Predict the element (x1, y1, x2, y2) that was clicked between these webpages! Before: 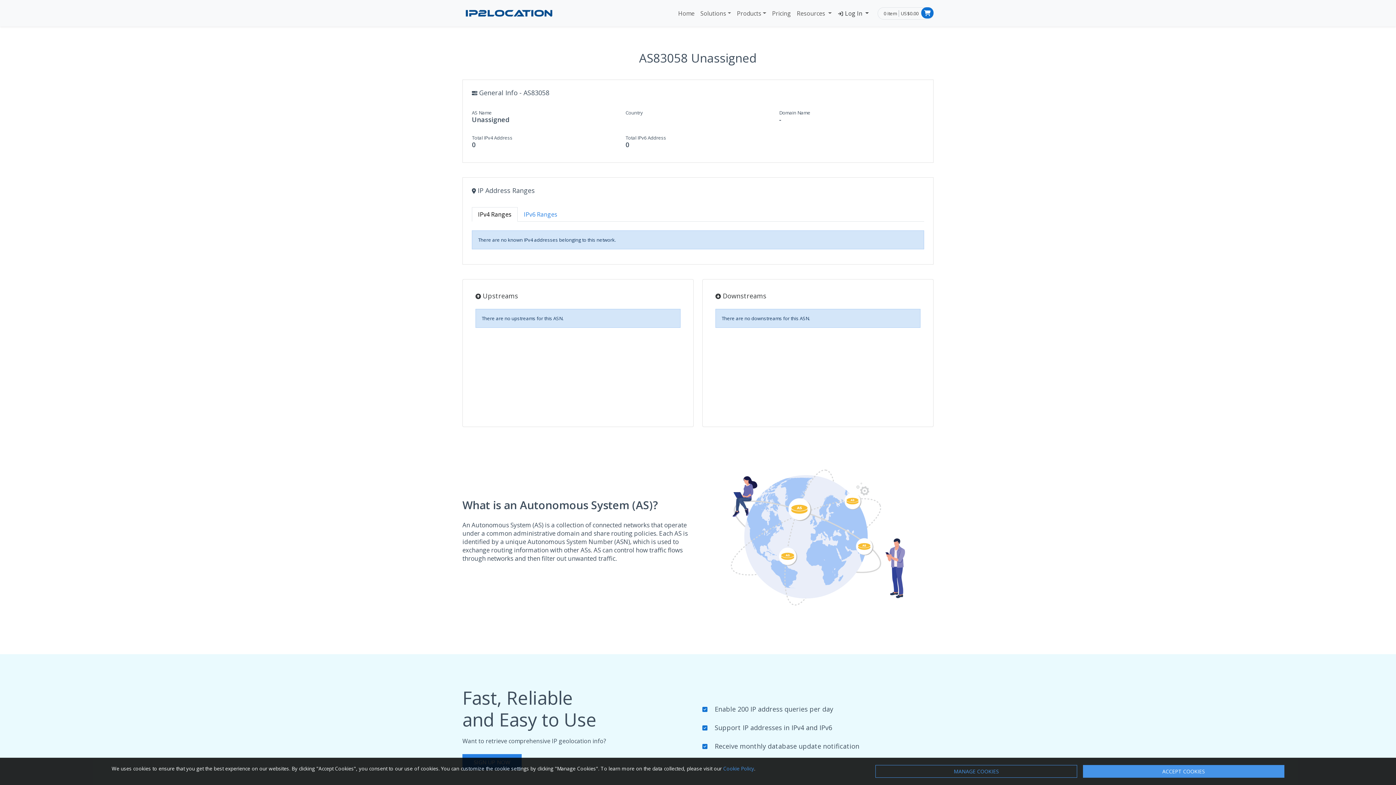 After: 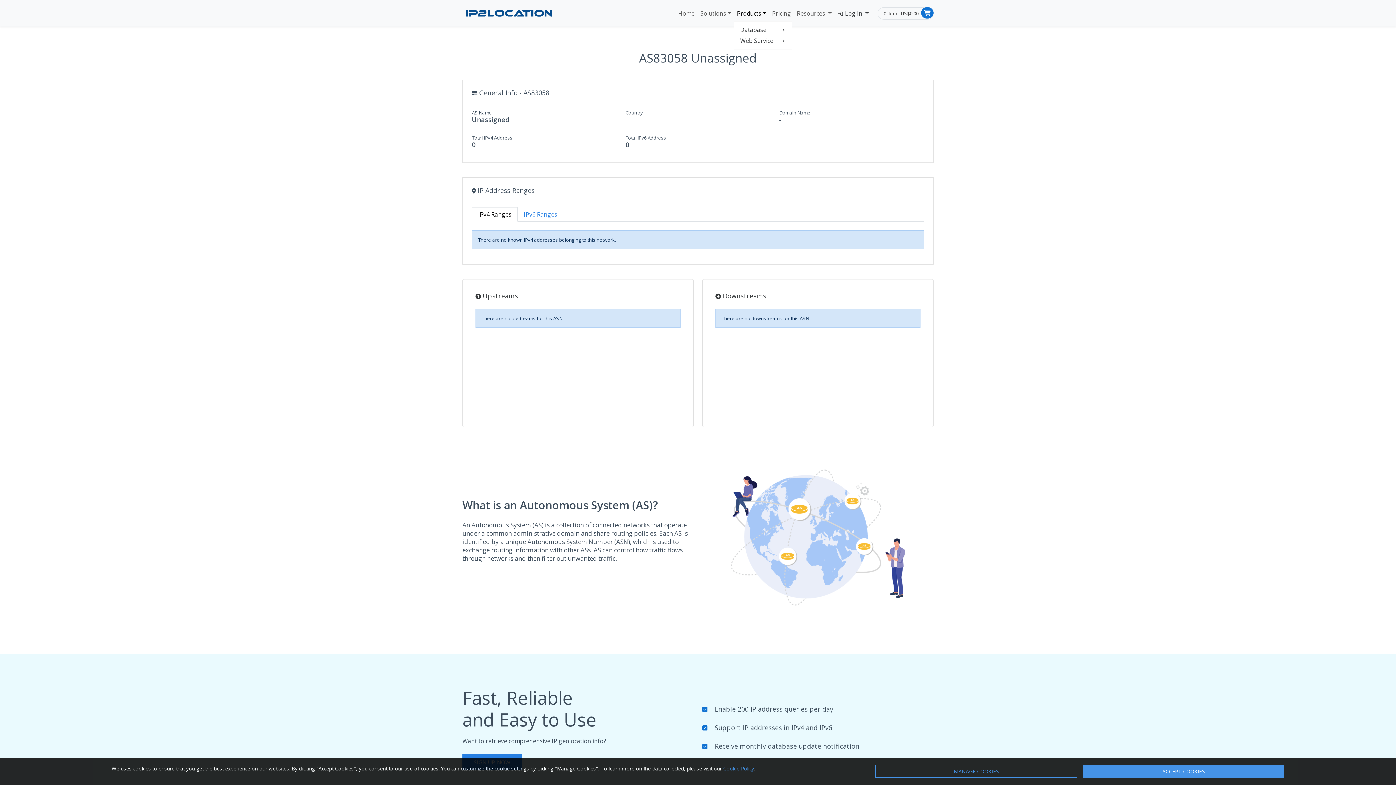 Action: bbox: (734, 6, 769, 20) label: Products